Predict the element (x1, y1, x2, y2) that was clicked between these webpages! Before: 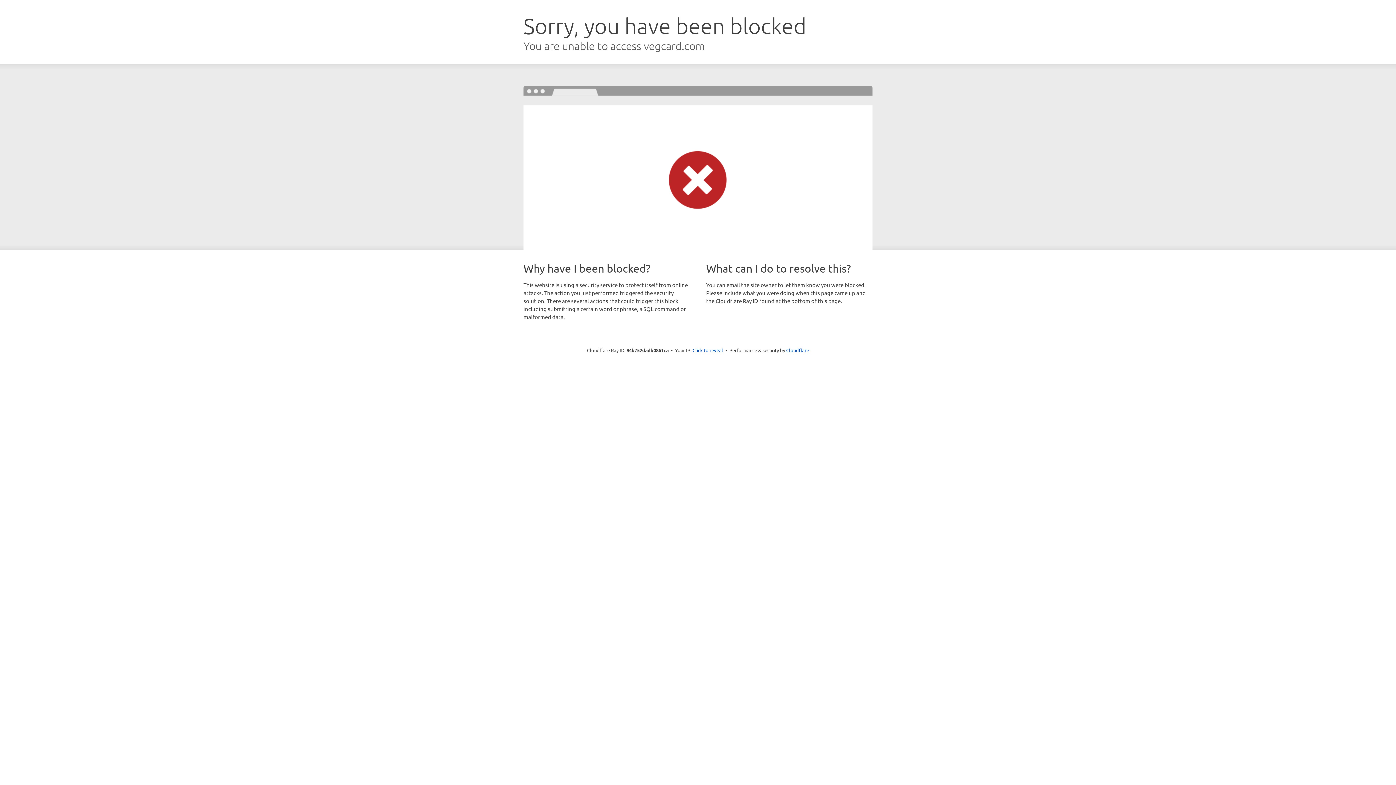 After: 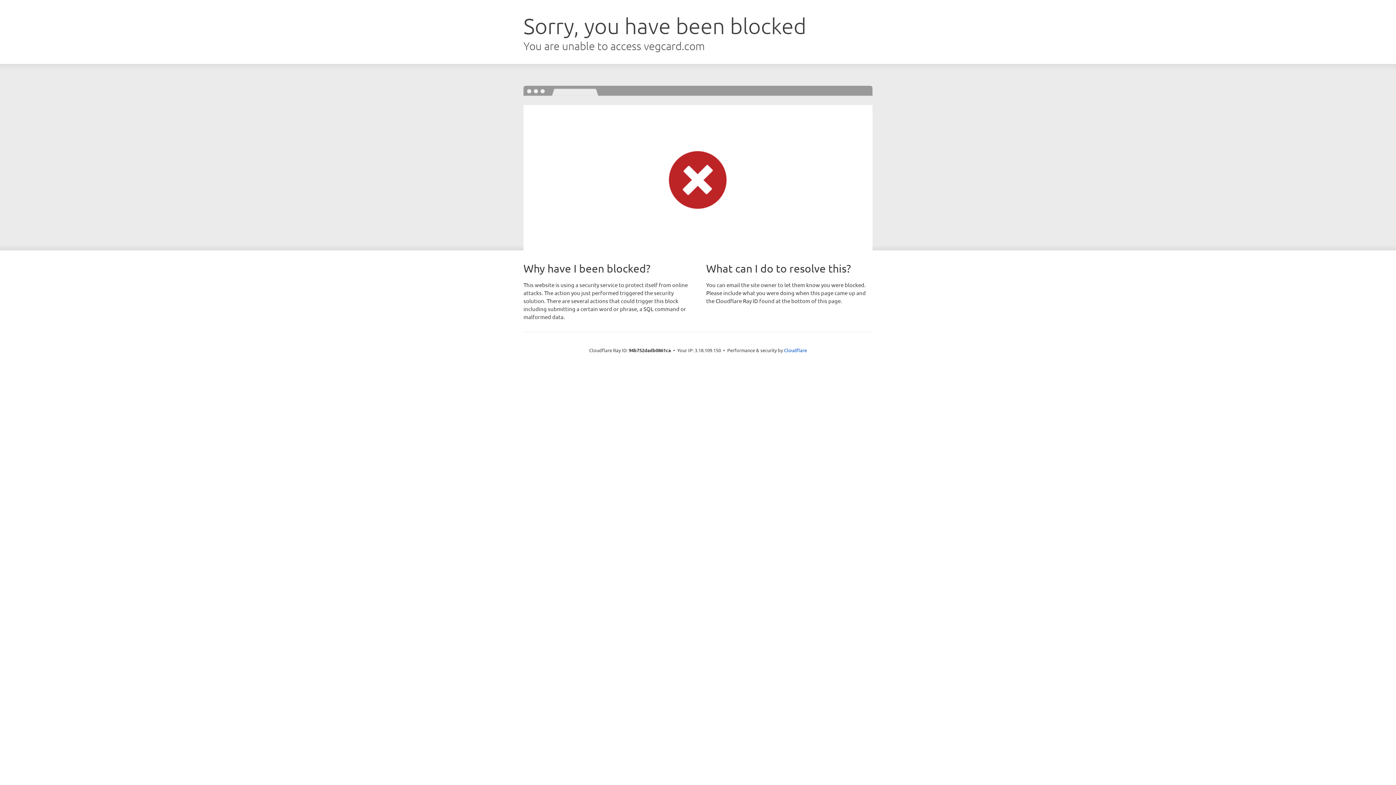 Action: bbox: (692, 346, 723, 353) label: Click to reveal